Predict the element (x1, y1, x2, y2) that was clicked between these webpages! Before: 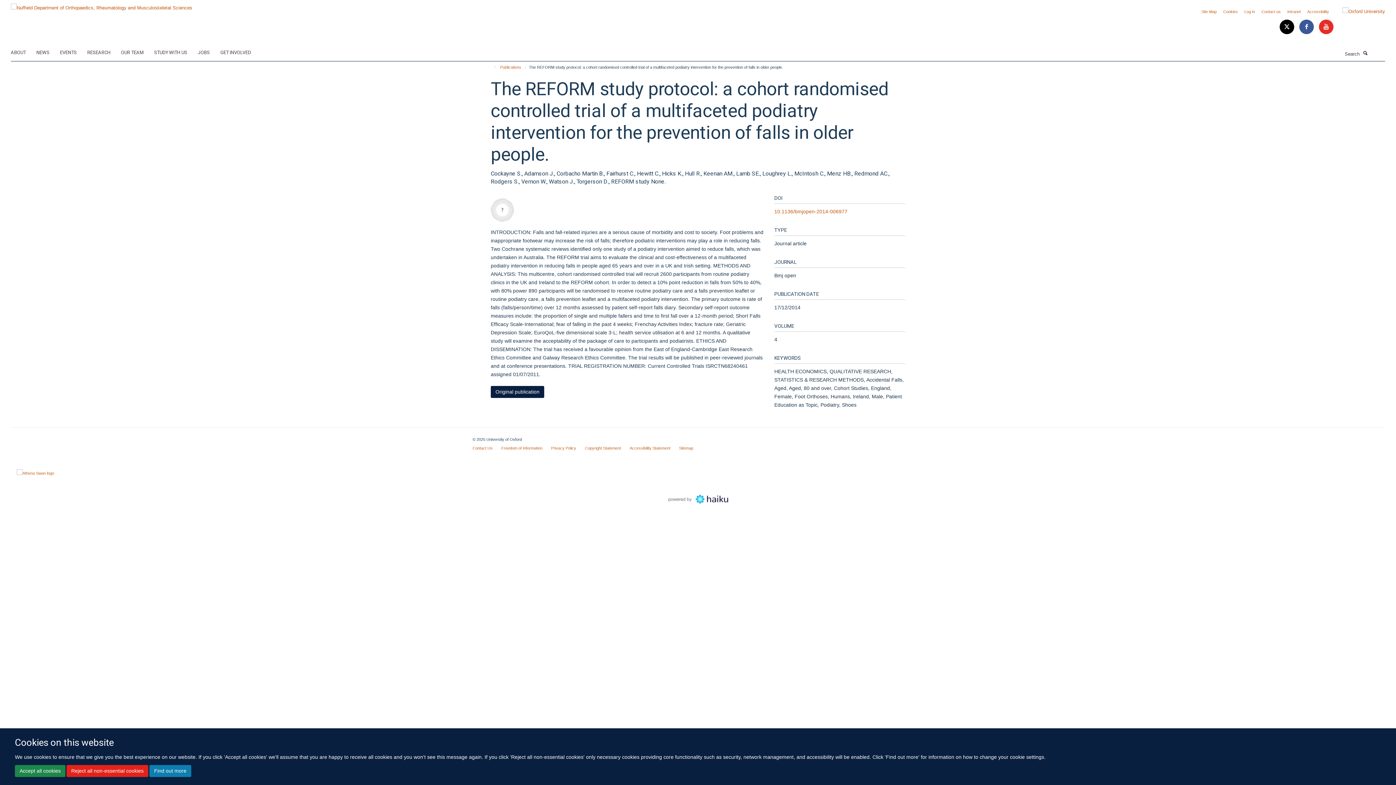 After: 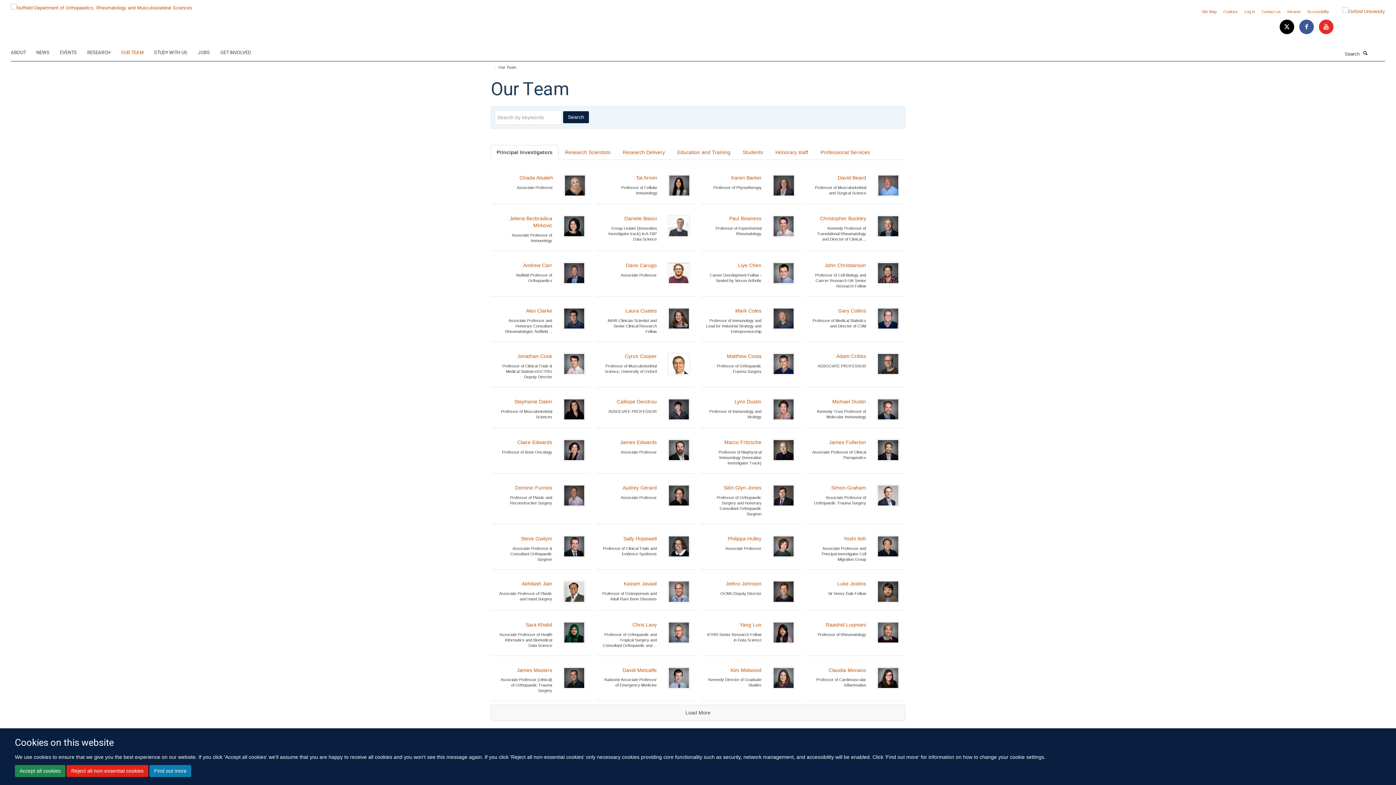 Action: label: OUR TEAM bbox: (121, 47, 152, 58)